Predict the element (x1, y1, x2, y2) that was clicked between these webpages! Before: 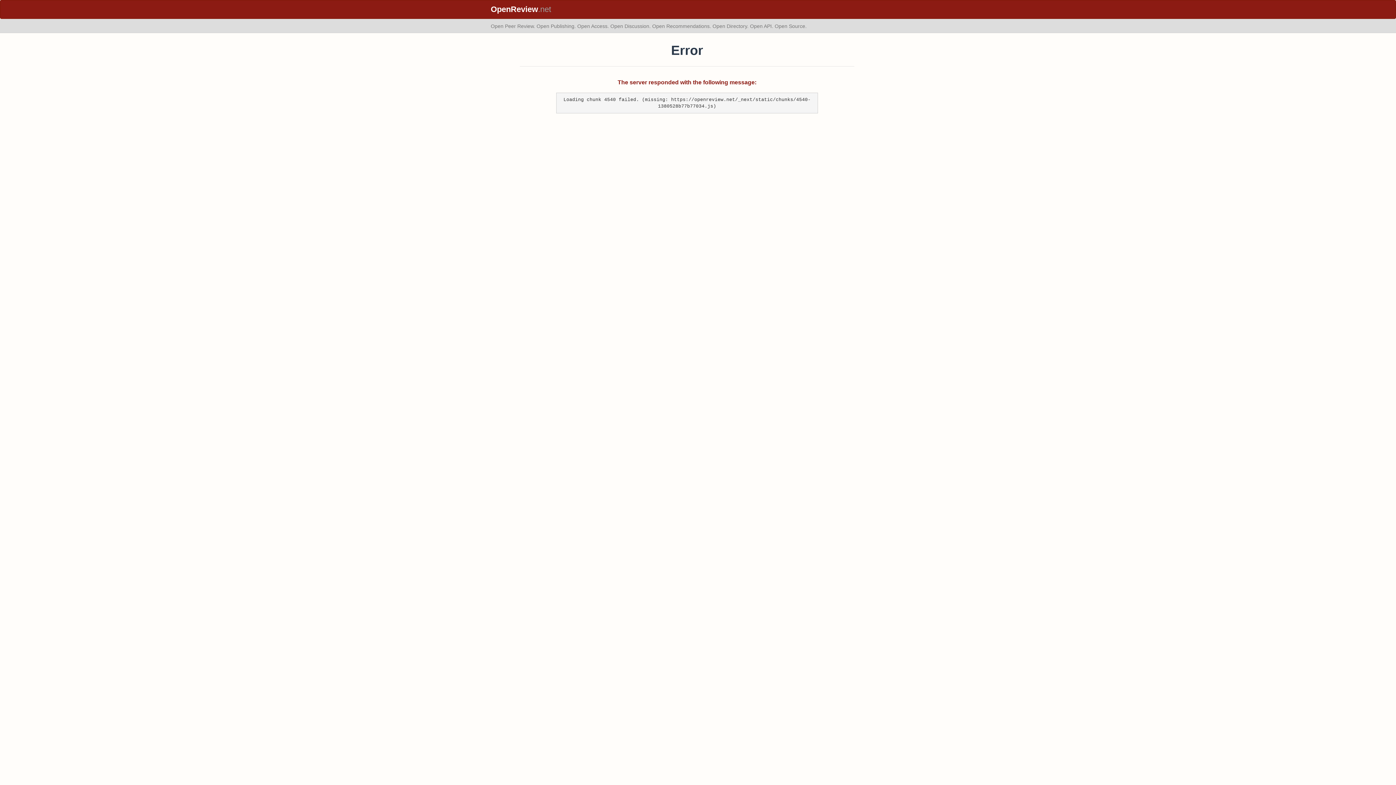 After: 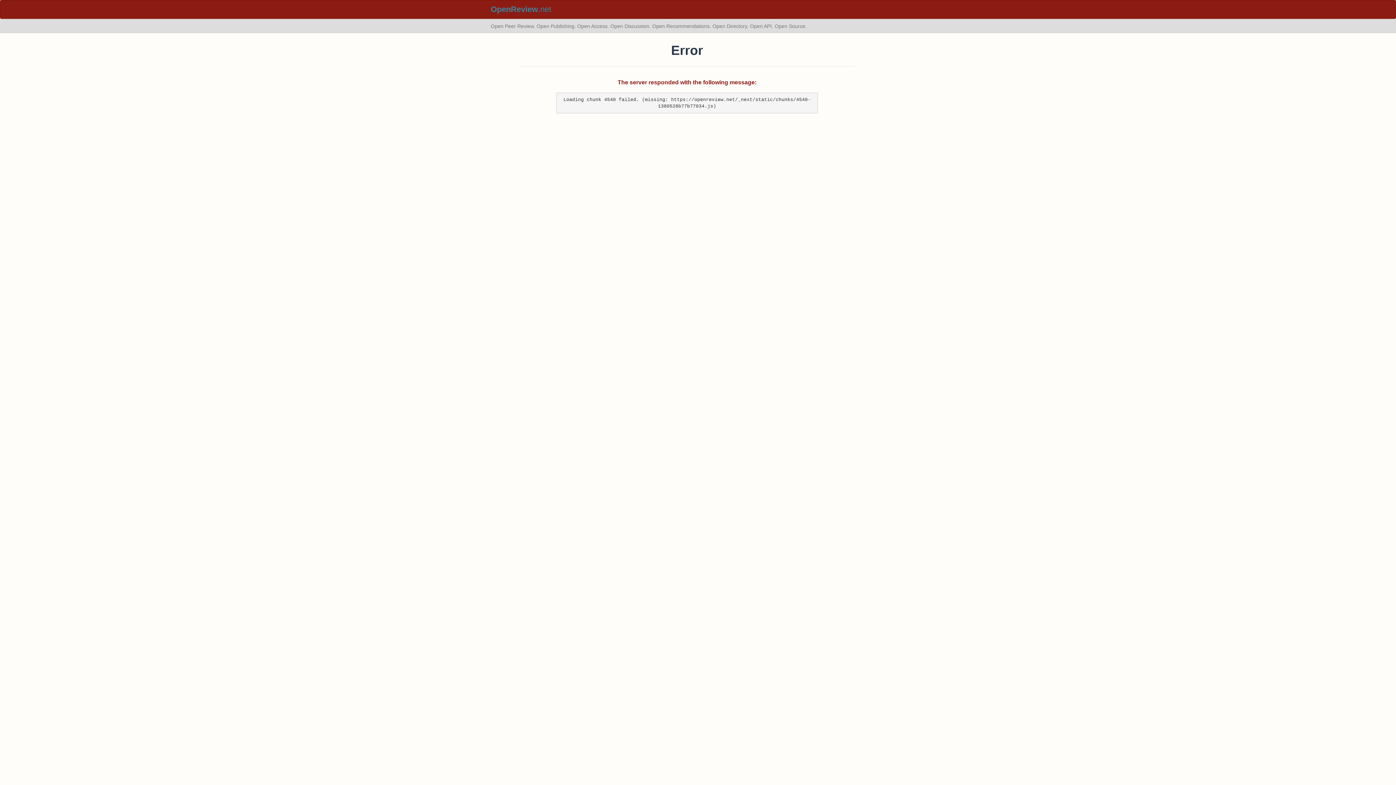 Action: bbox: (485, 0, 556, 18) label: OpenReview.net